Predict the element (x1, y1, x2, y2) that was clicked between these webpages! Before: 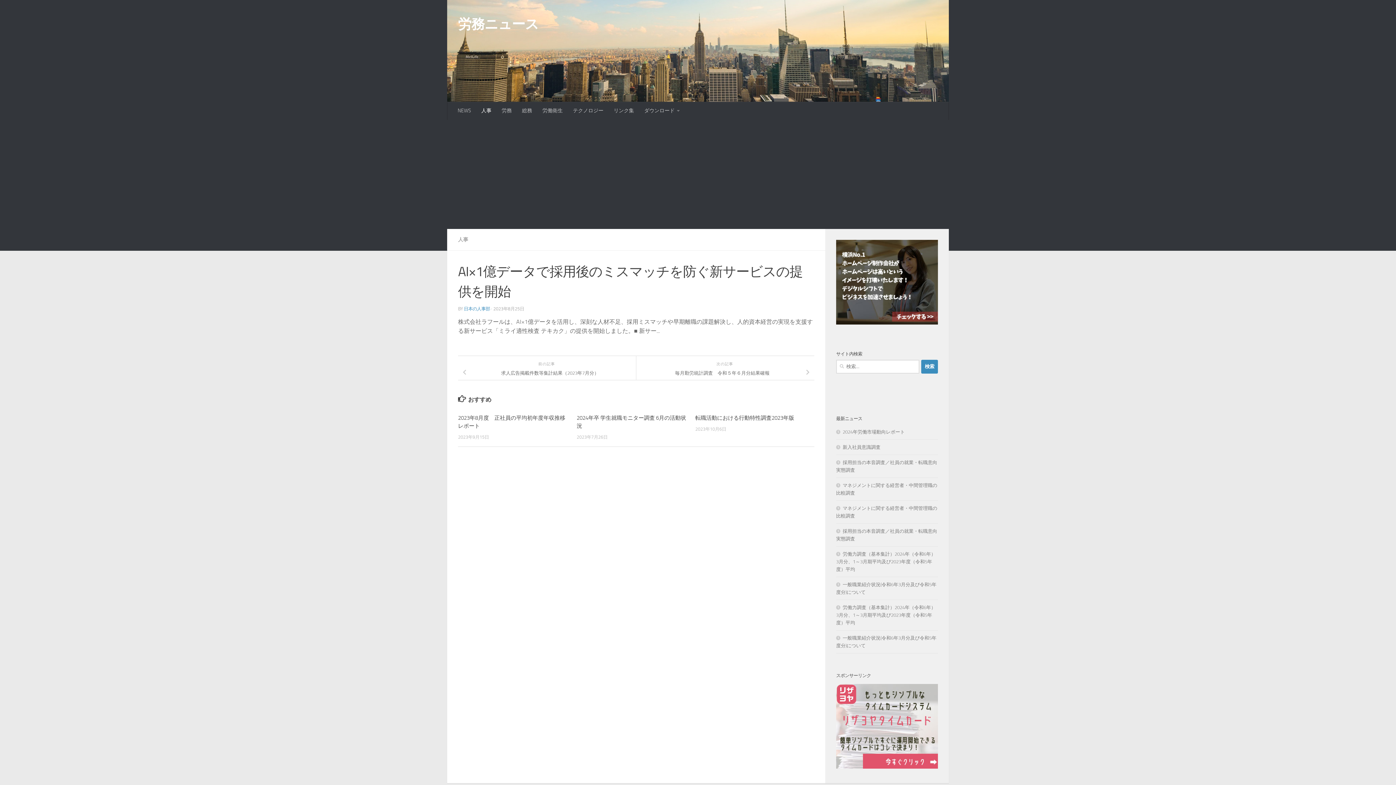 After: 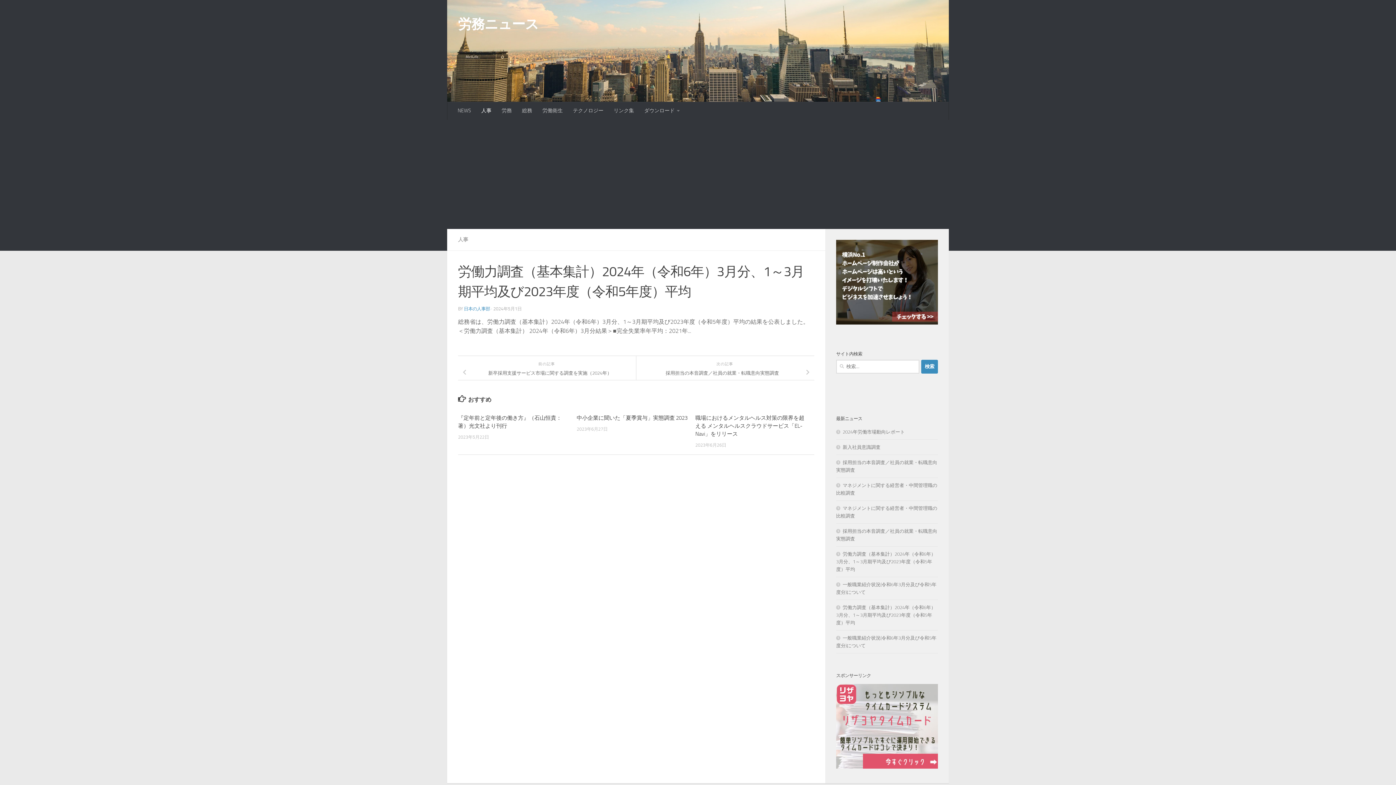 Action: bbox: (836, 604, 936, 625) label: 労働力調査（基本集計）2024年（令和6年）3月分、1～3月期平均及び2023年度（令和5年度）平均